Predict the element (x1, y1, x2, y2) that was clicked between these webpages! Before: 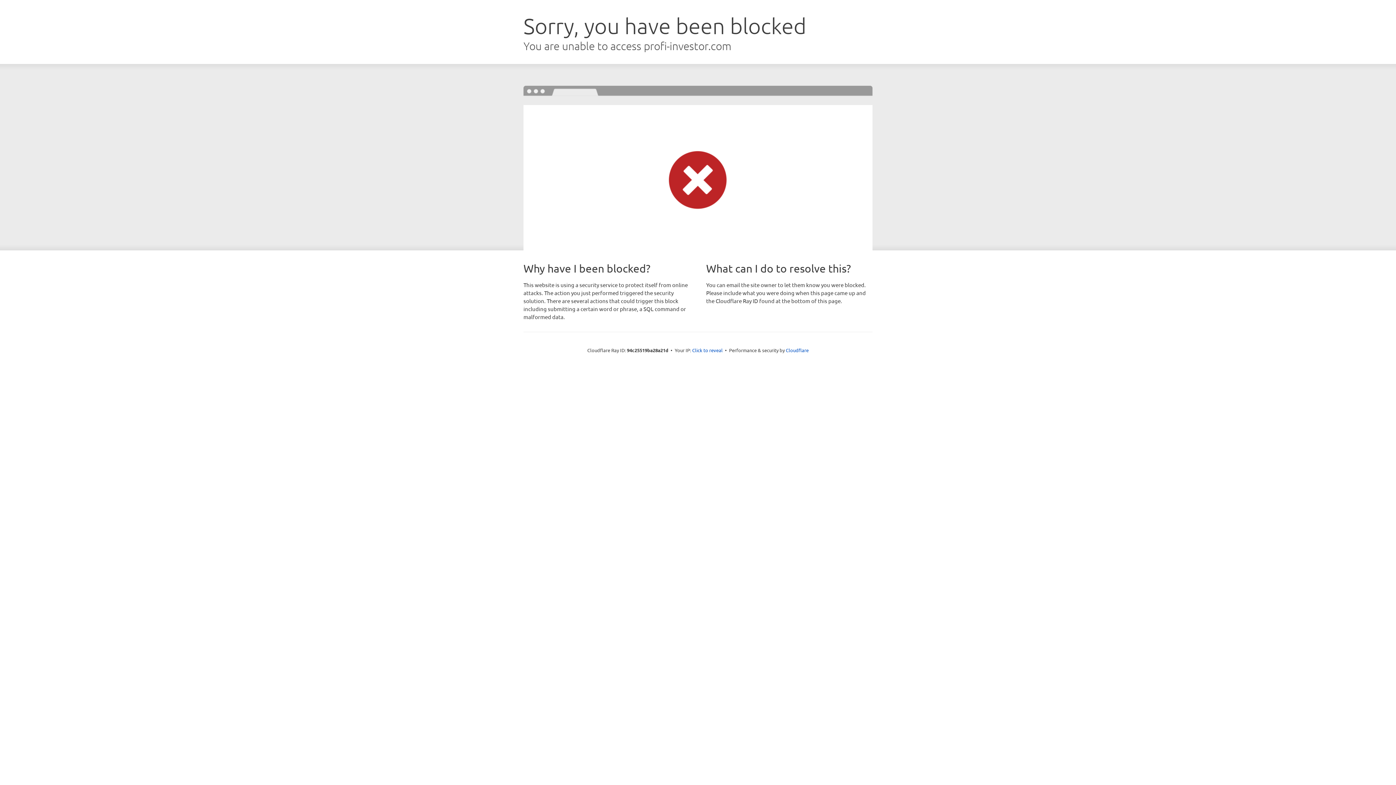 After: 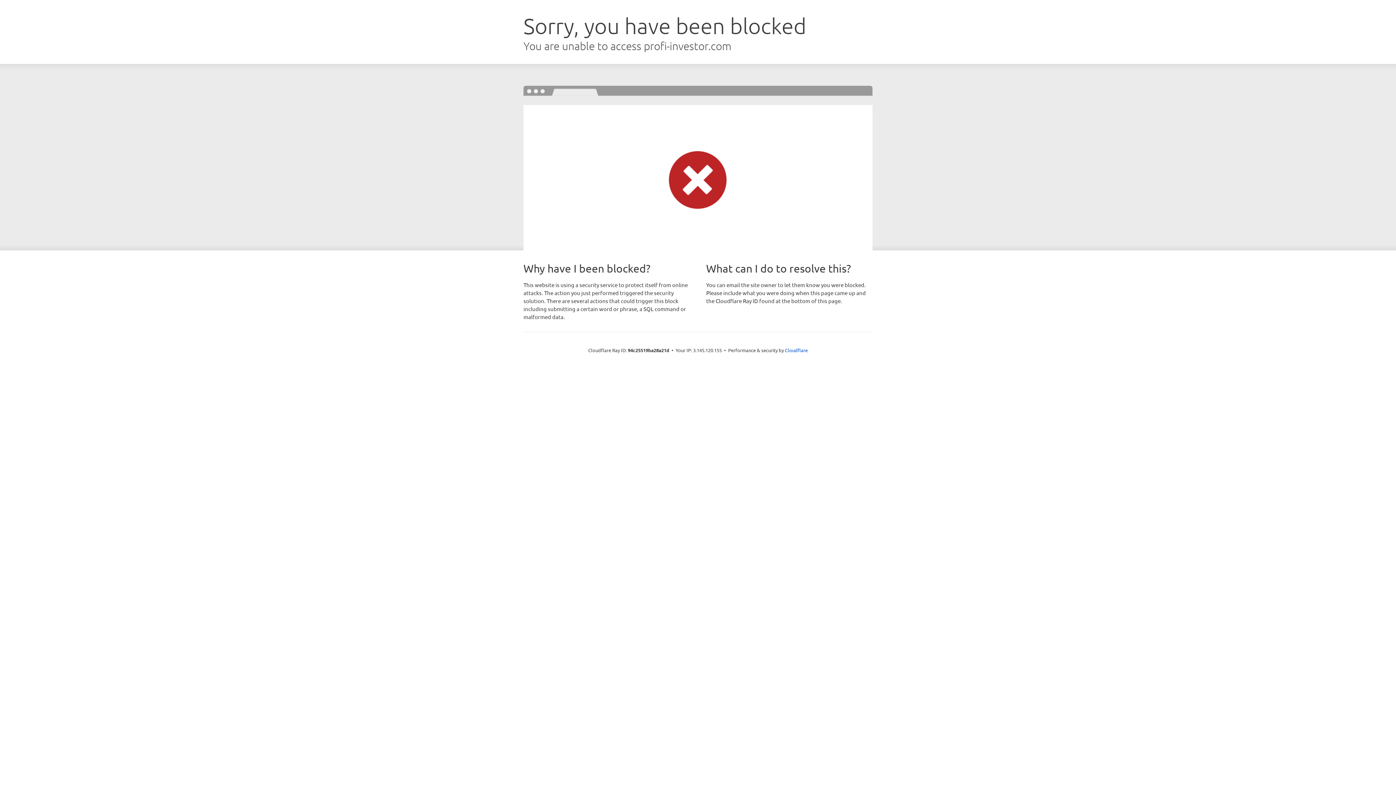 Action: bbox: (692, 346, 722, 353) label: Click to reveal